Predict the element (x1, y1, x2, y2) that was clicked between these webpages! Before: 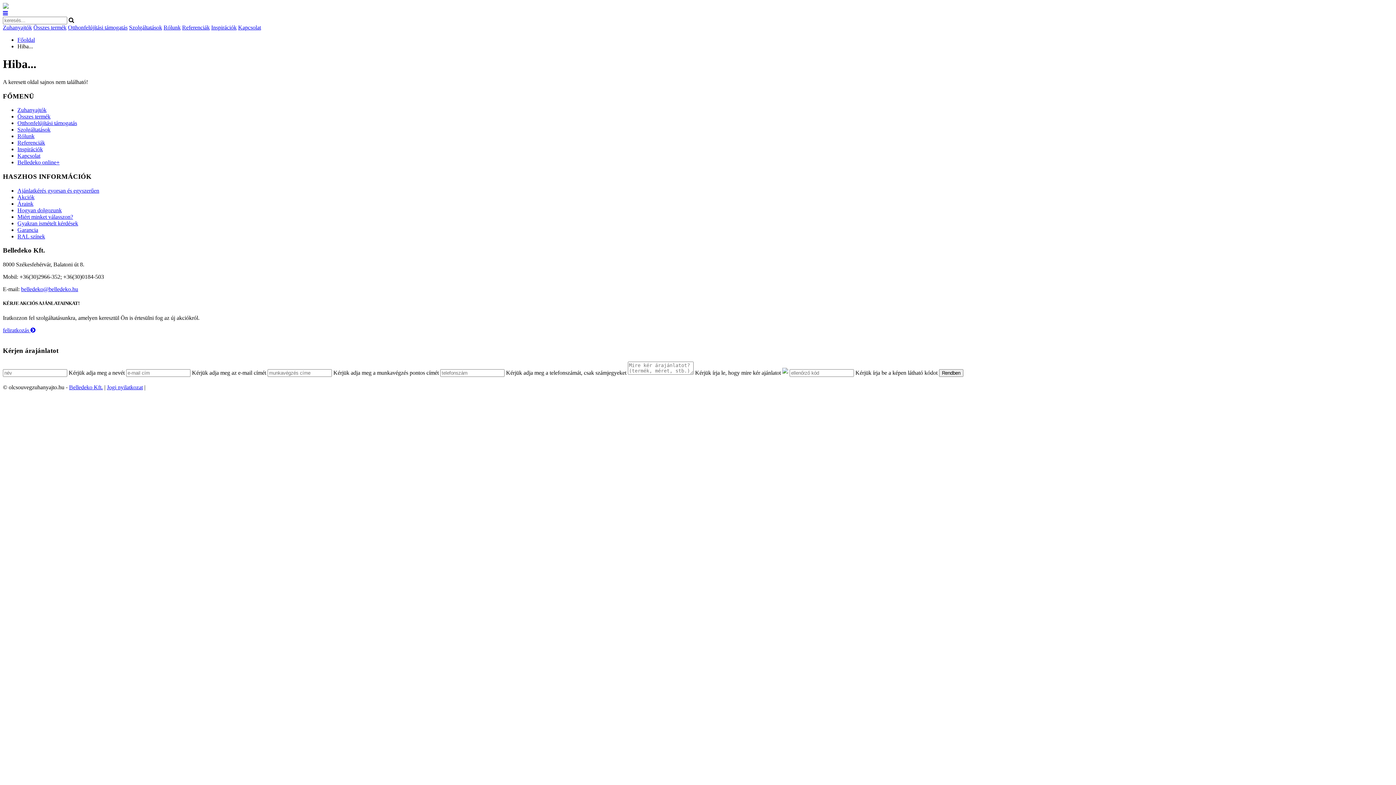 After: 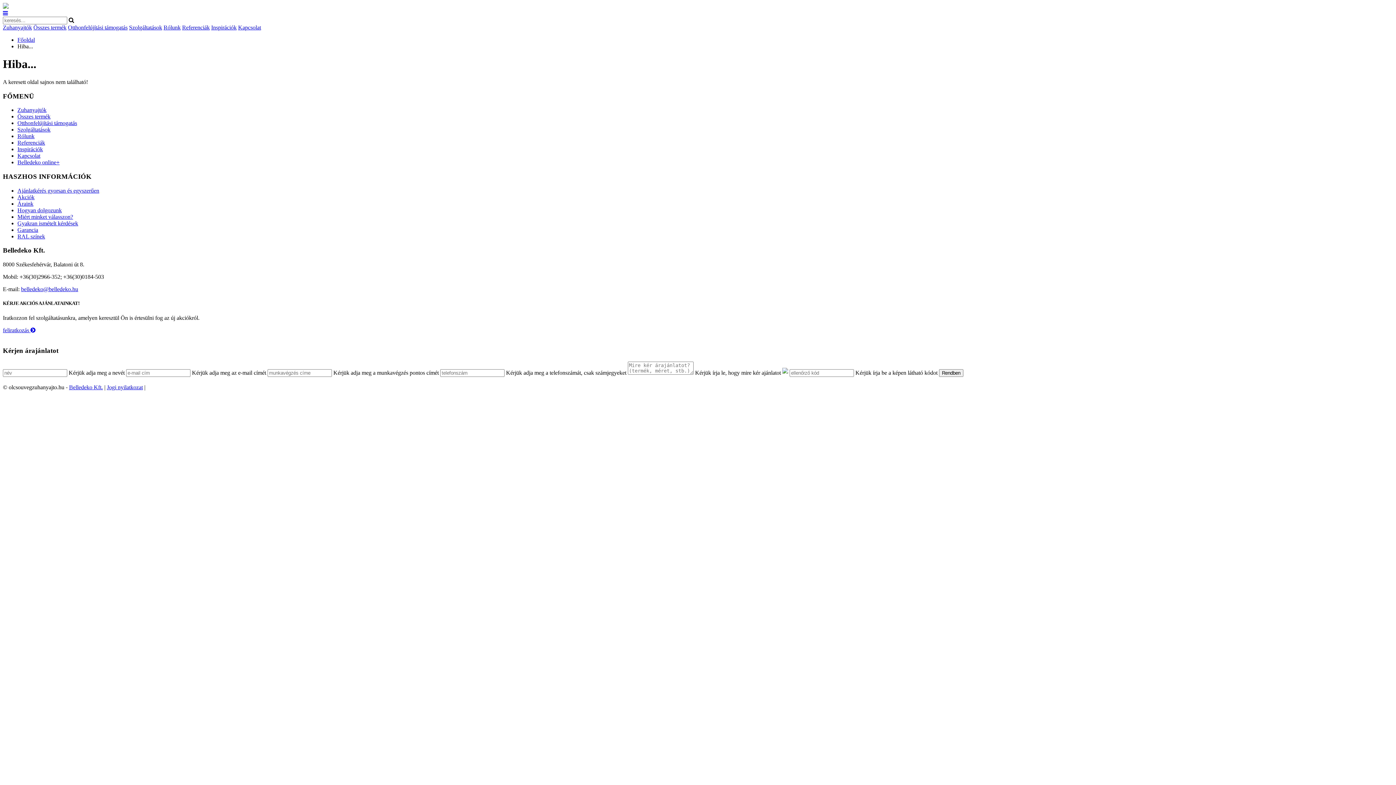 Action: bbox: (2, 327, 35, 333) label: feliratkozás 